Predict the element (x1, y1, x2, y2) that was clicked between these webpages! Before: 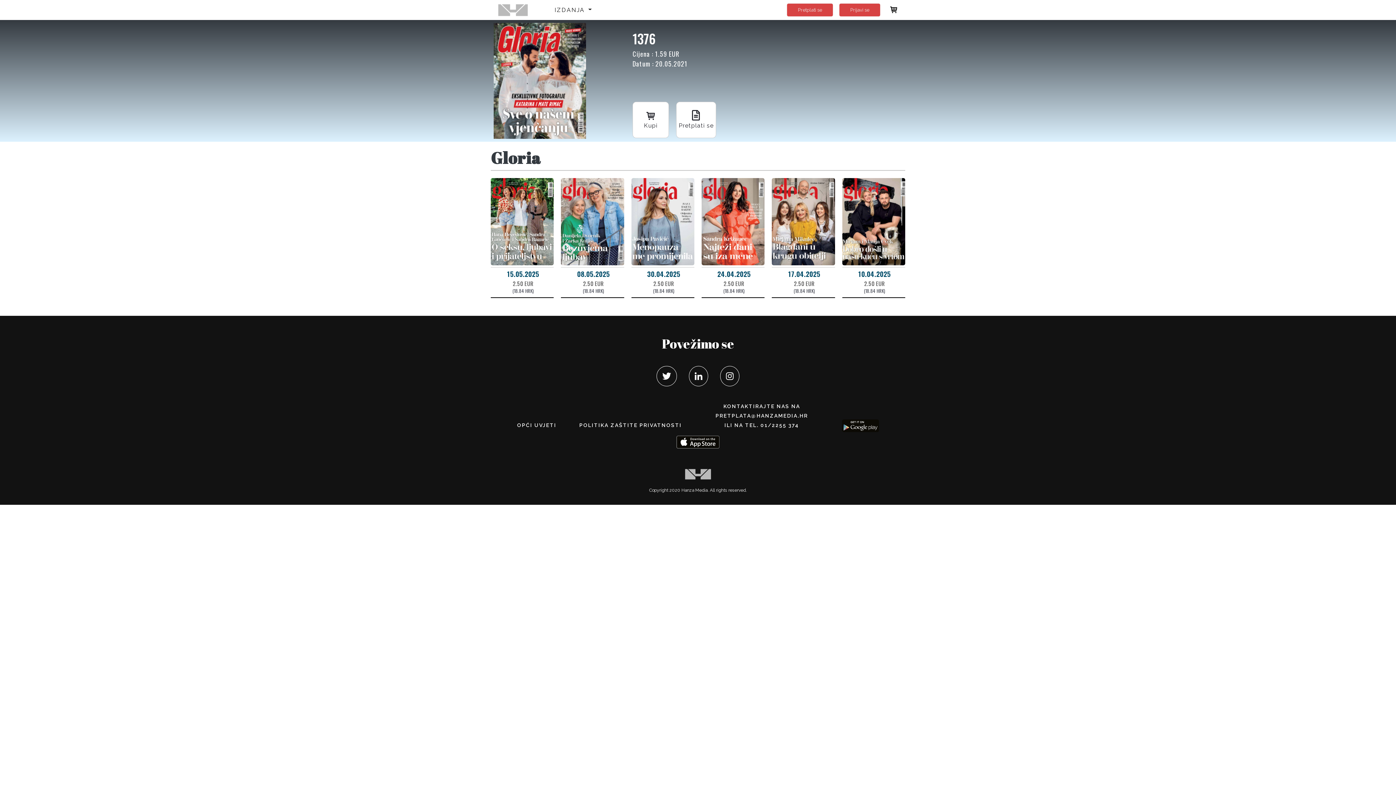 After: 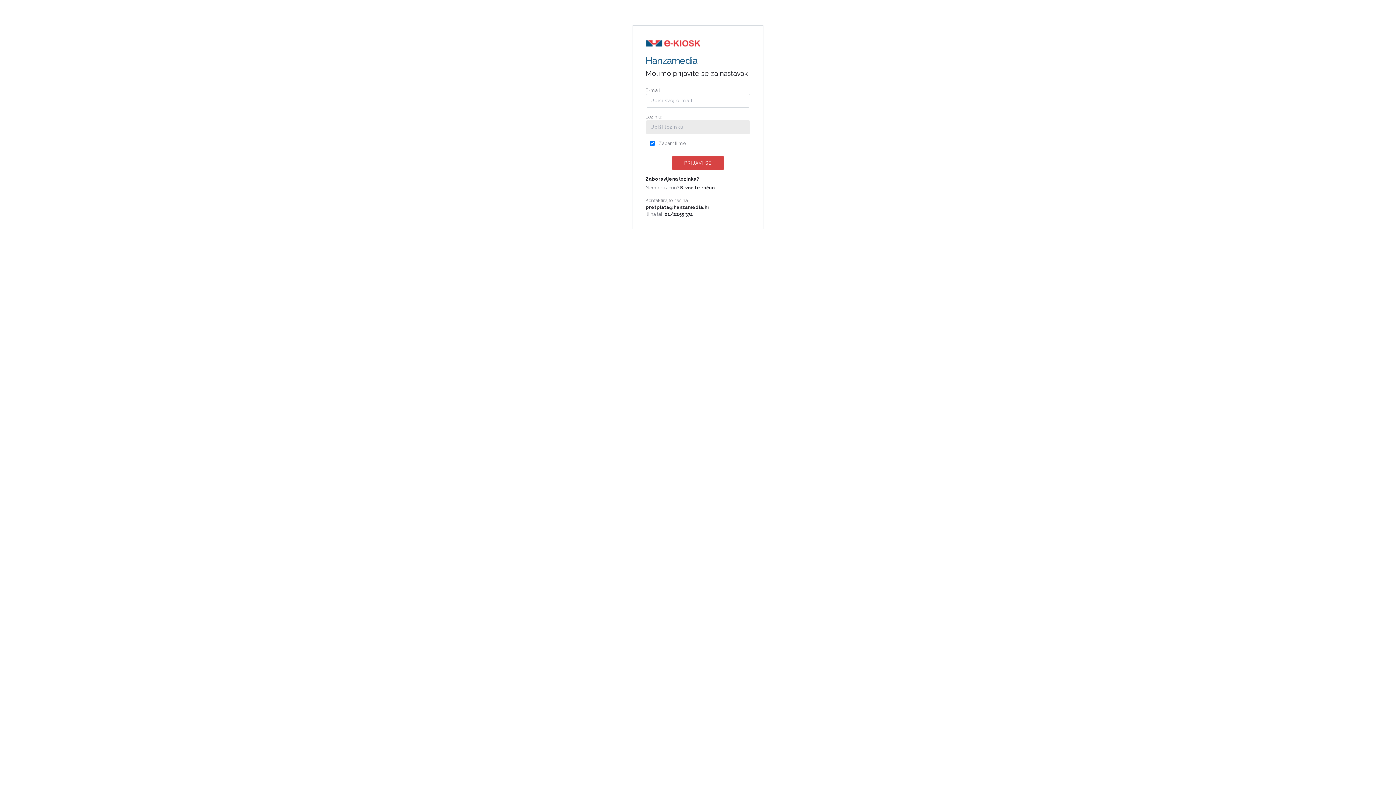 Action: bbox: (839, 3, 880, 16) label: Prijavi se